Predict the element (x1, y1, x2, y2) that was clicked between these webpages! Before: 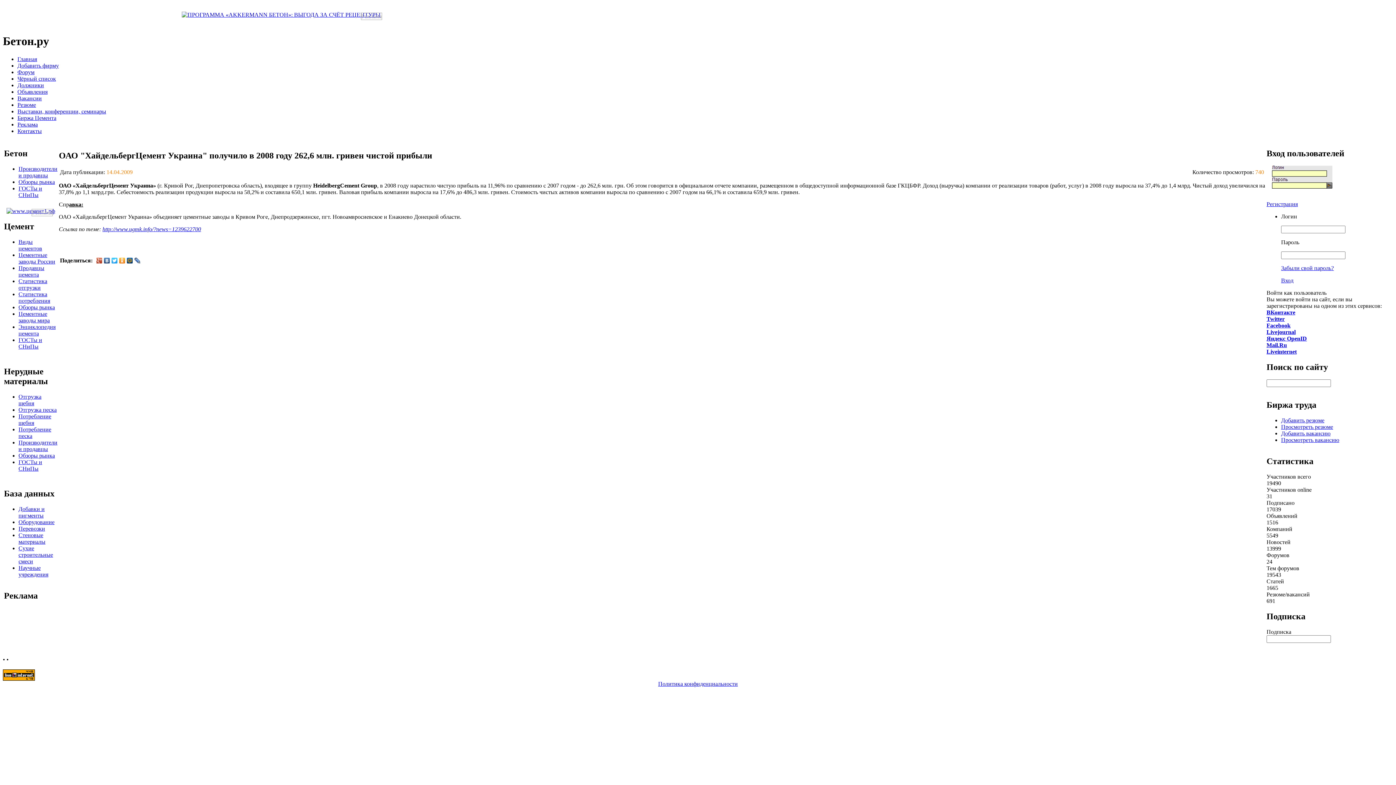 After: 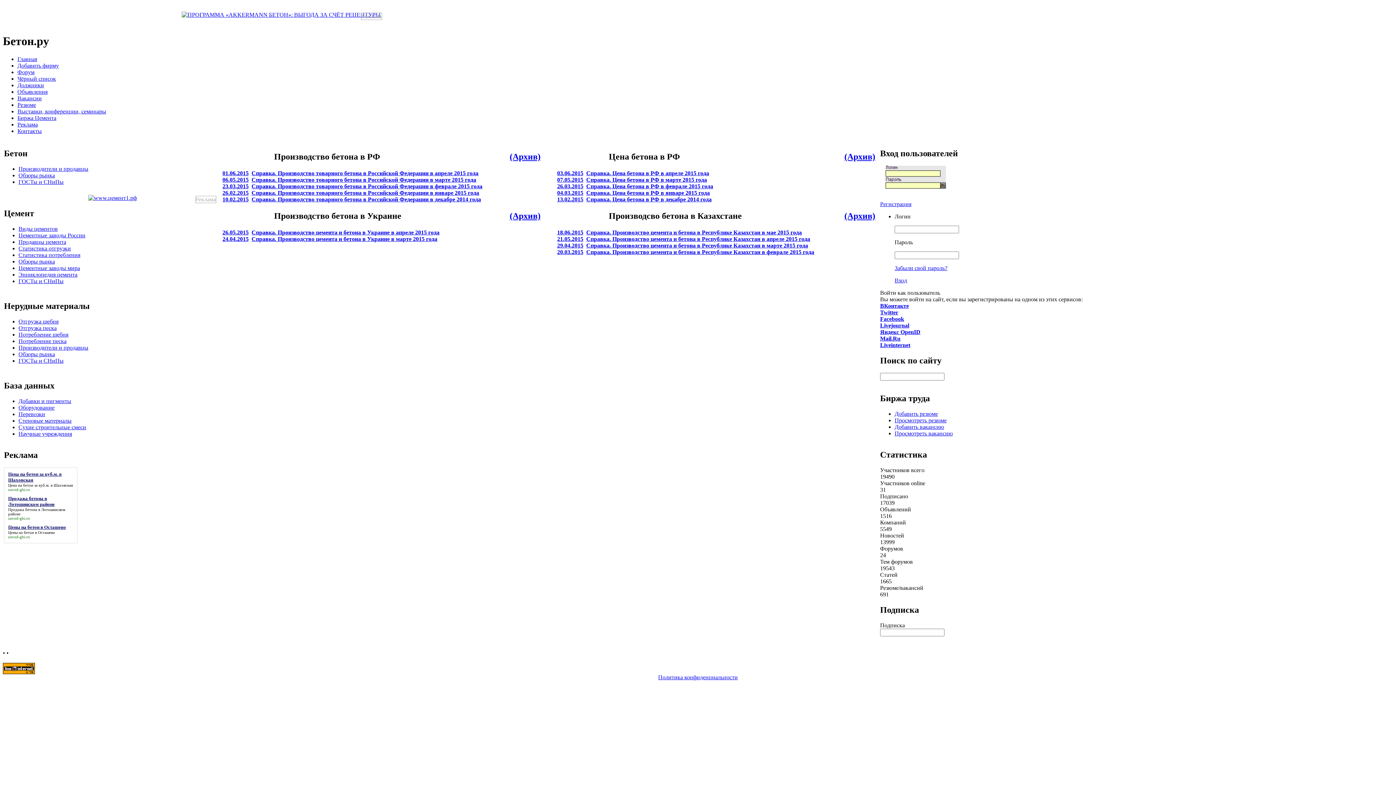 Action: bbox: (18, 178, 54, 184) label: Обзоры рынка